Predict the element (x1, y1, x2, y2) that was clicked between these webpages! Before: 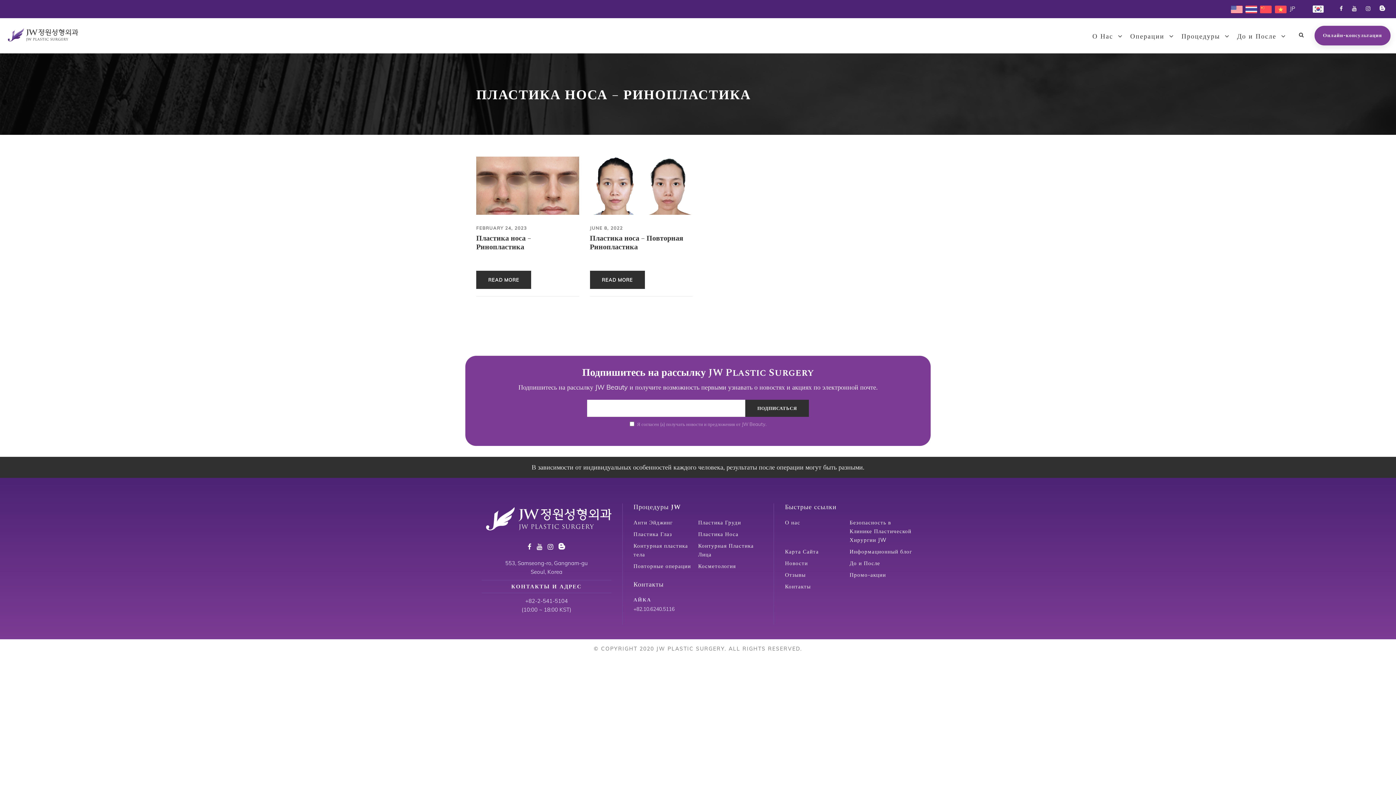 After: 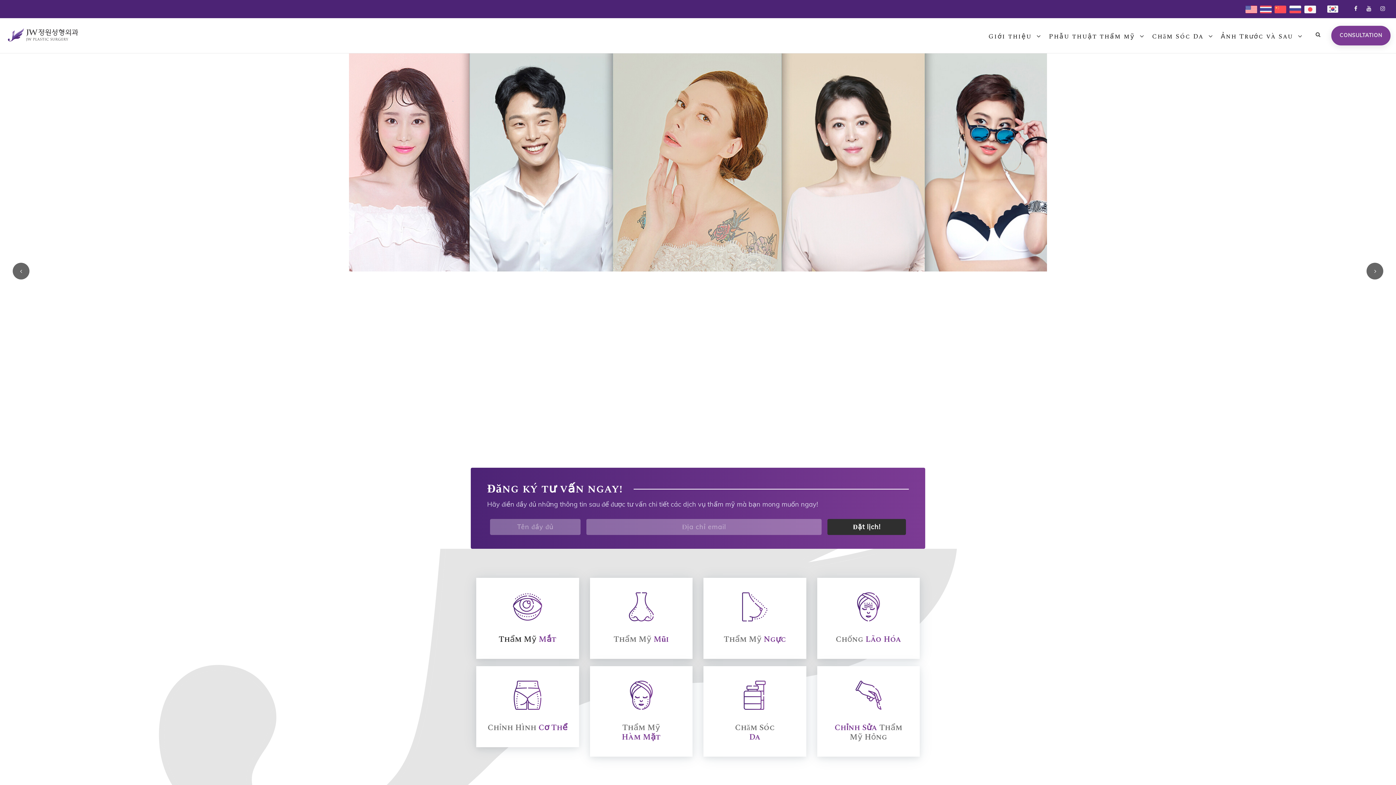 Action: label: VN bbox: (1275, 5, 1282, 15)